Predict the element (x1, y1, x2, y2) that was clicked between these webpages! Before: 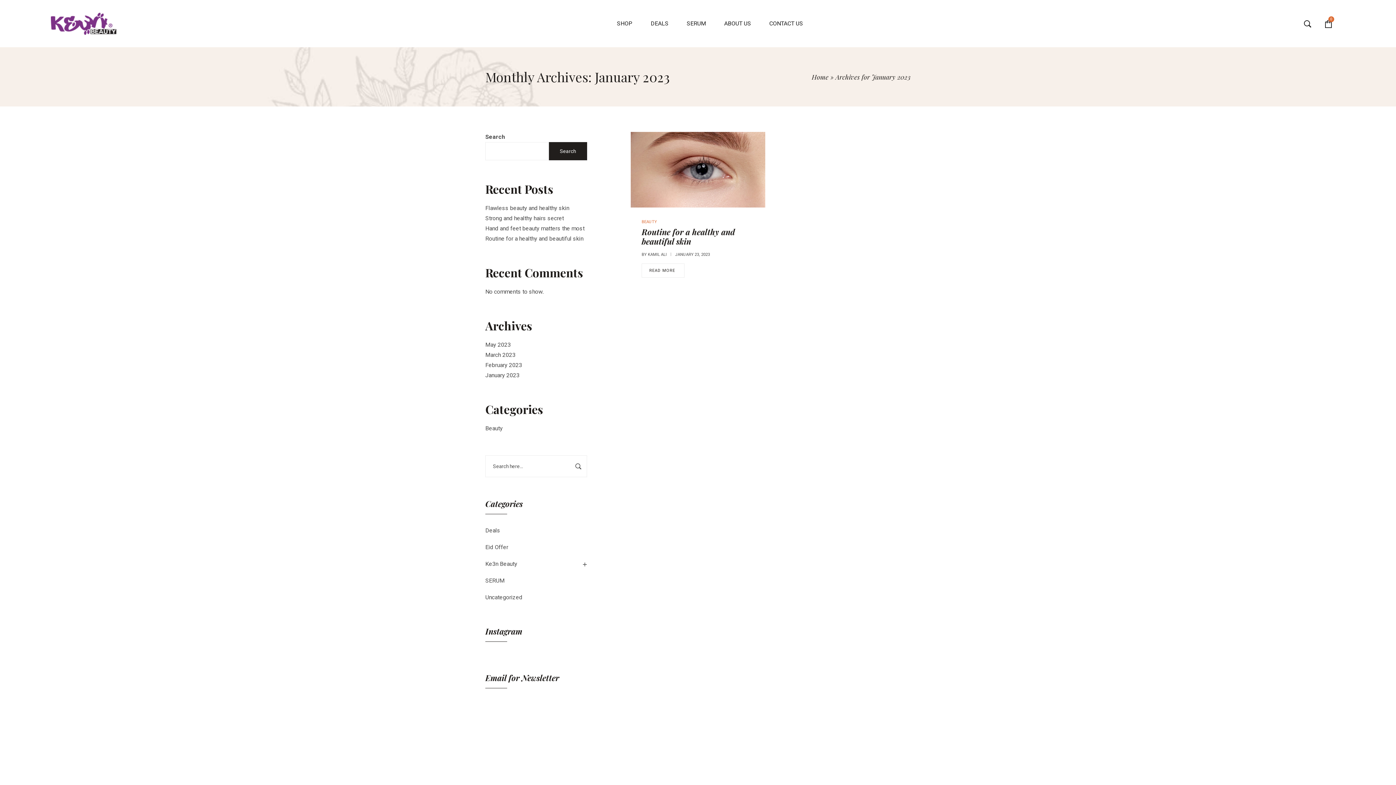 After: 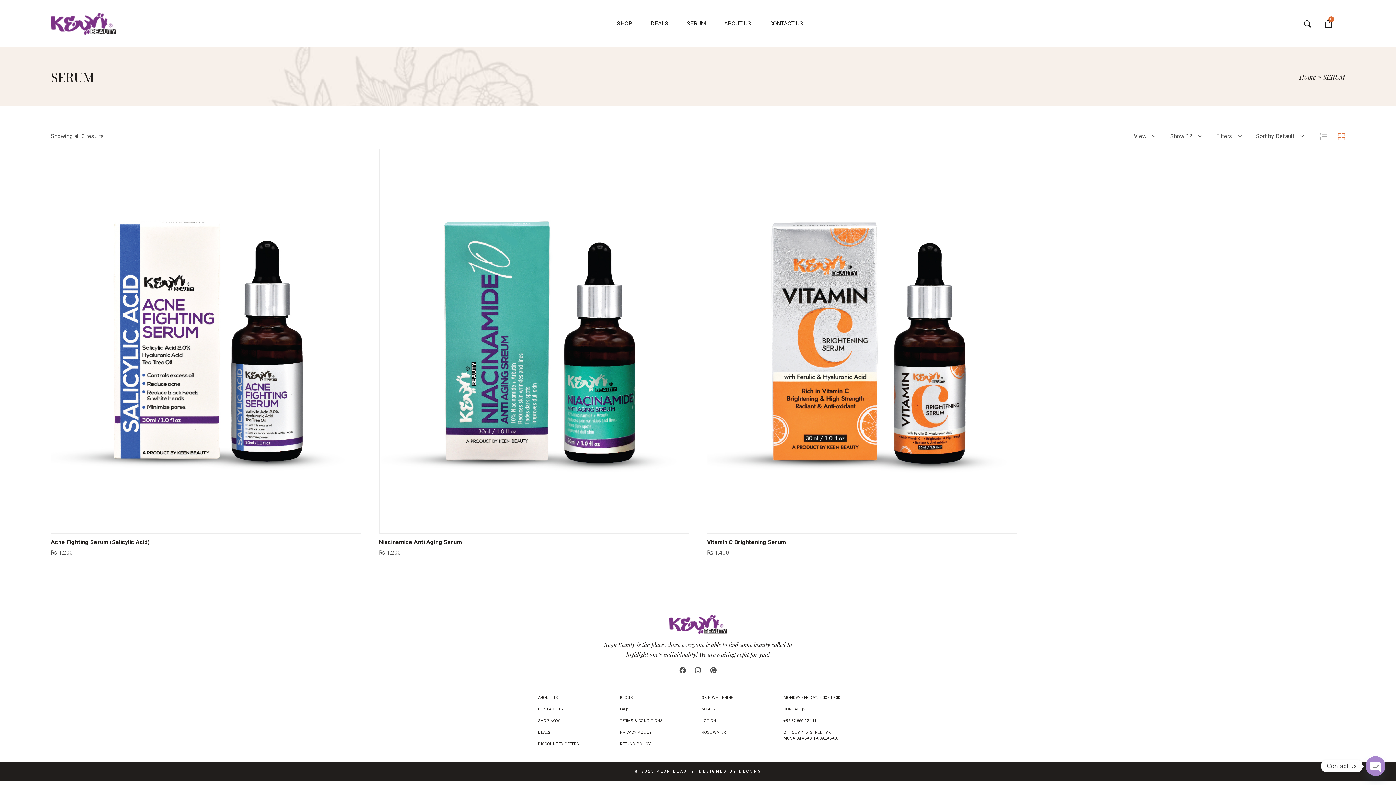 Action: label: SERUM bbox: (485, 577, 504, 584)